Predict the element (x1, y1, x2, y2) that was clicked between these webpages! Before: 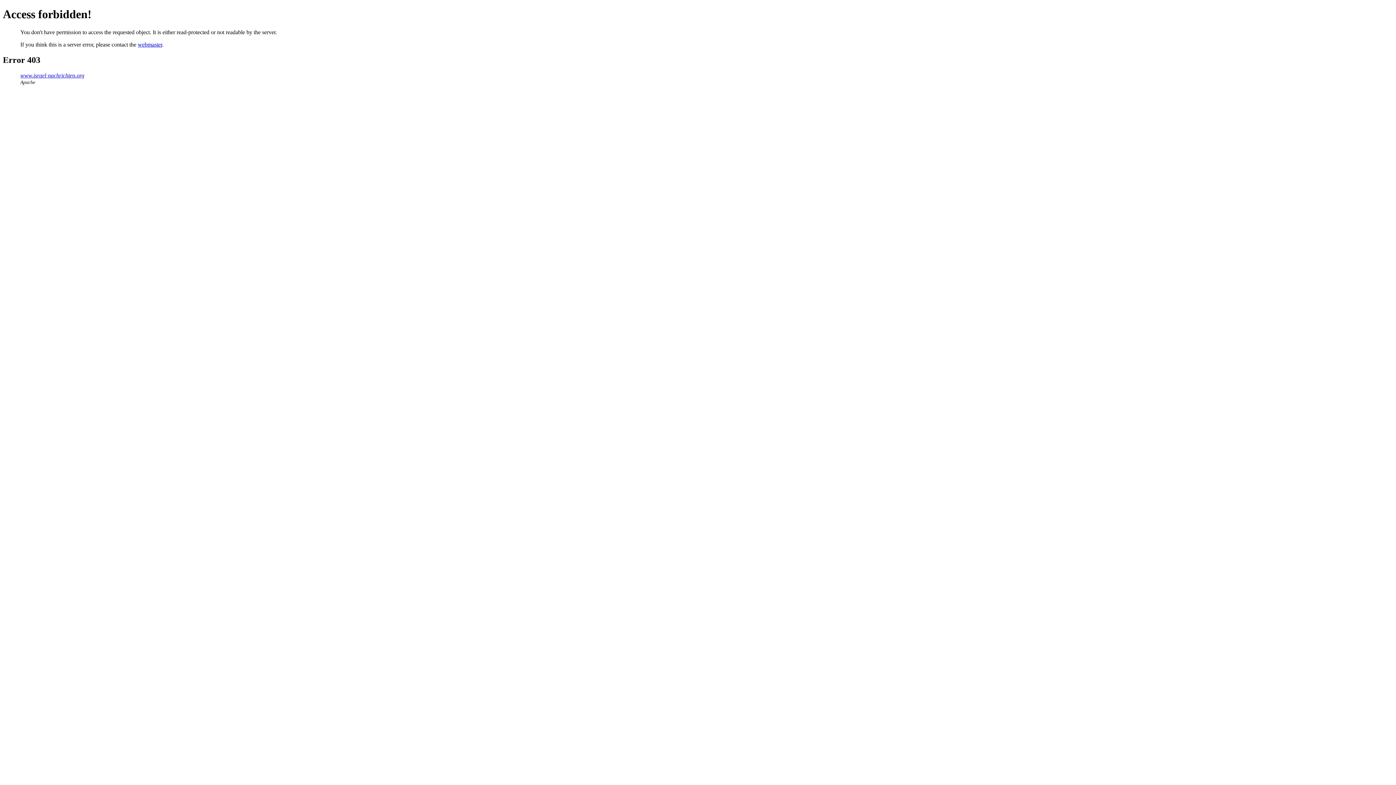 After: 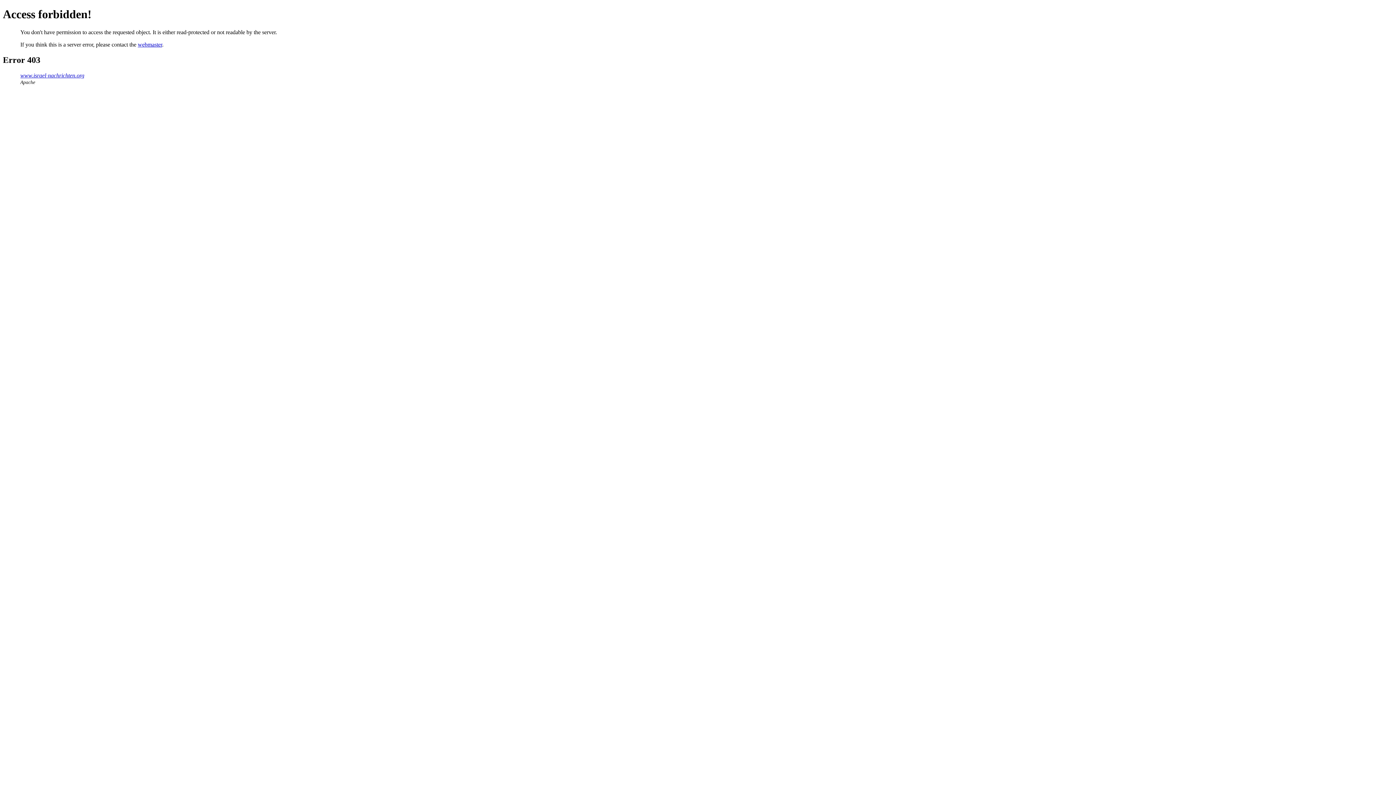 Action: bbox: (137, 41, 162, 47) label: webmaster